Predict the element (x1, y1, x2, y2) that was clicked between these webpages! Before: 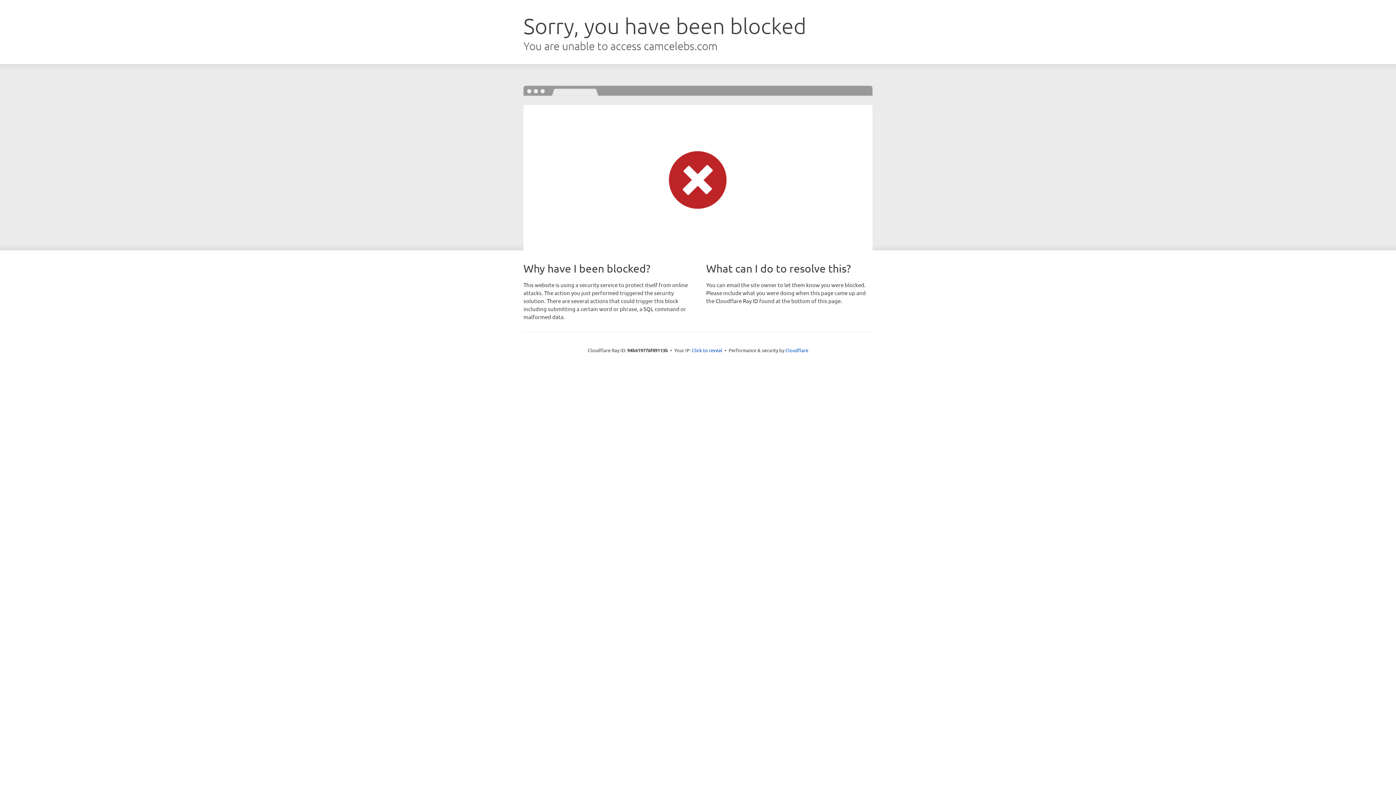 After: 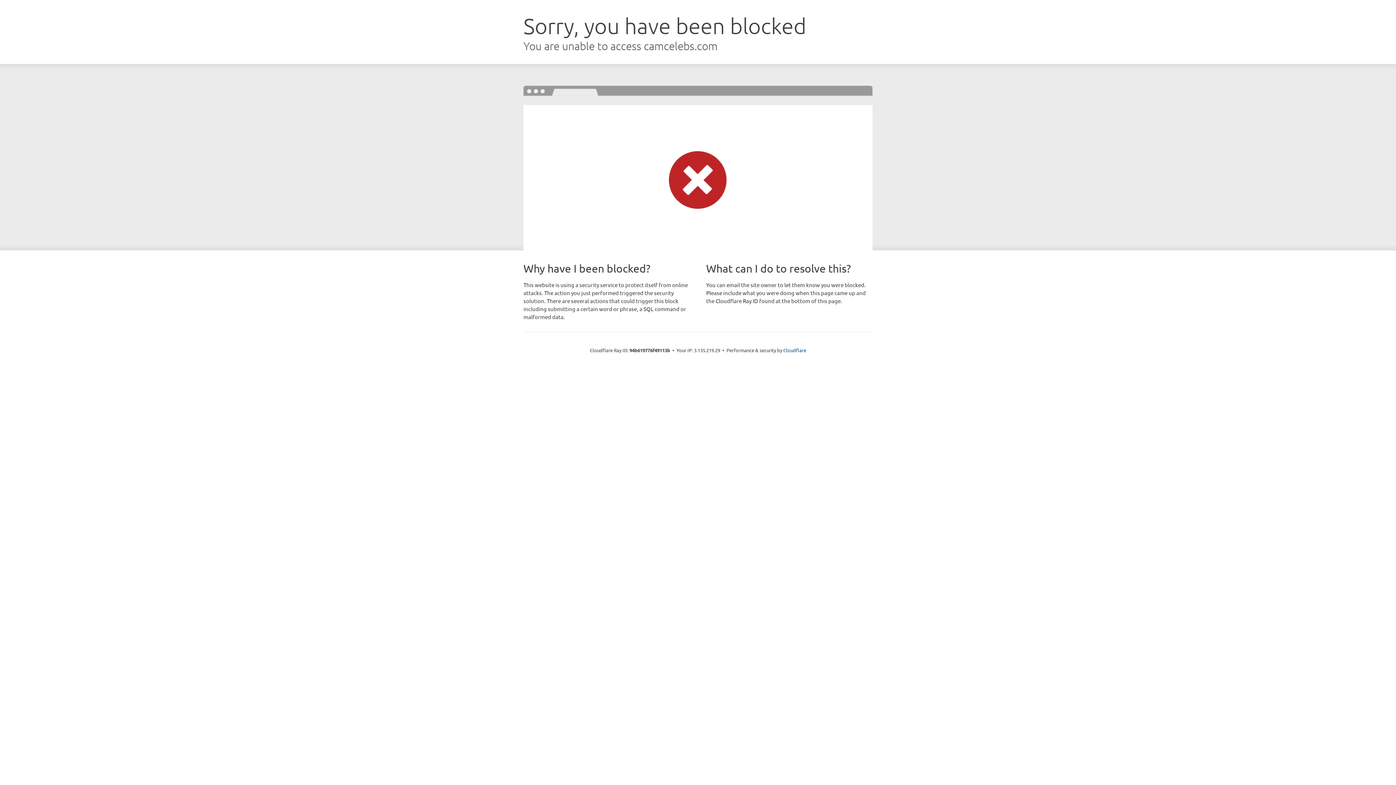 Action: label: Click to reveal bbox: (692, 346, 722, 353)